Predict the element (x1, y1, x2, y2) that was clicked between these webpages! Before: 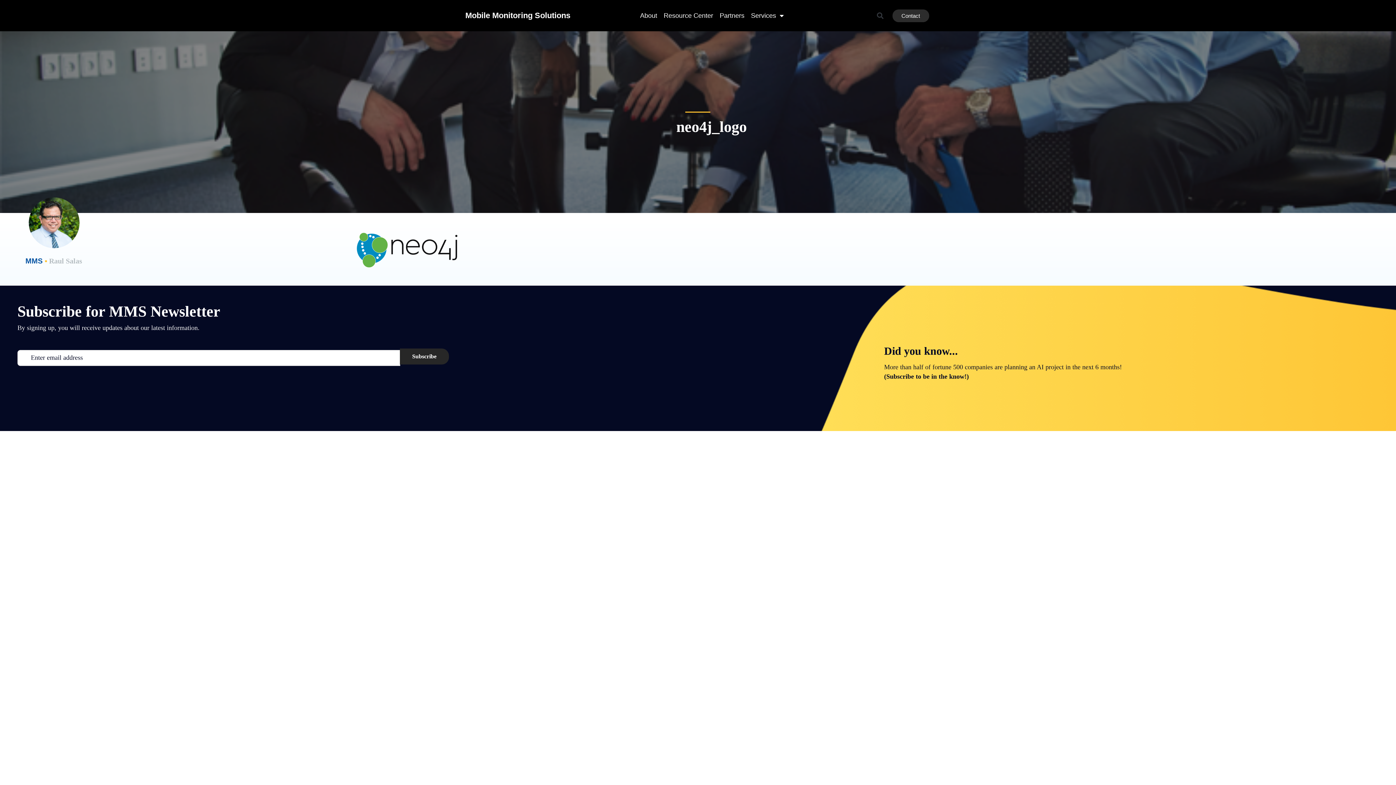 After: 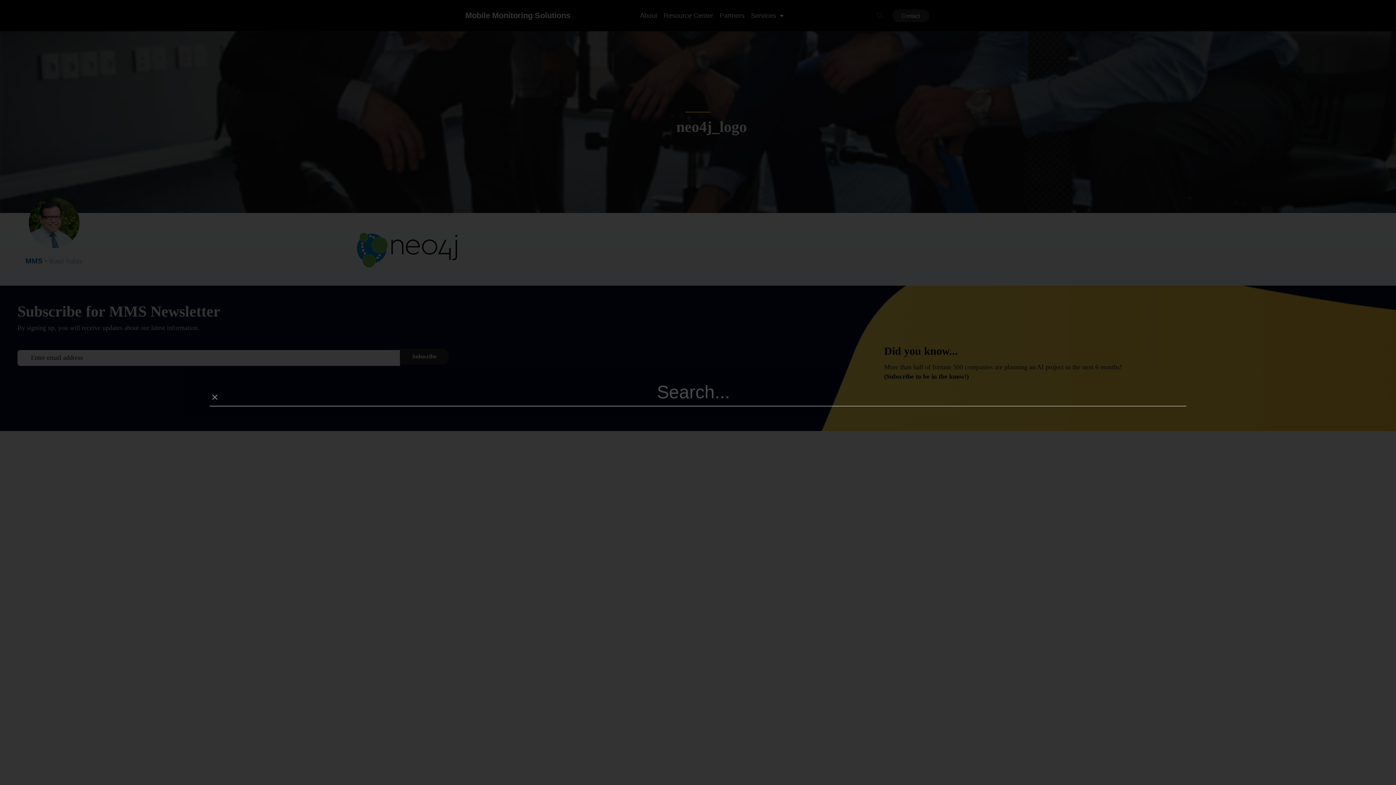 Action: bbox: (874, 9, 886, 21) label: Search